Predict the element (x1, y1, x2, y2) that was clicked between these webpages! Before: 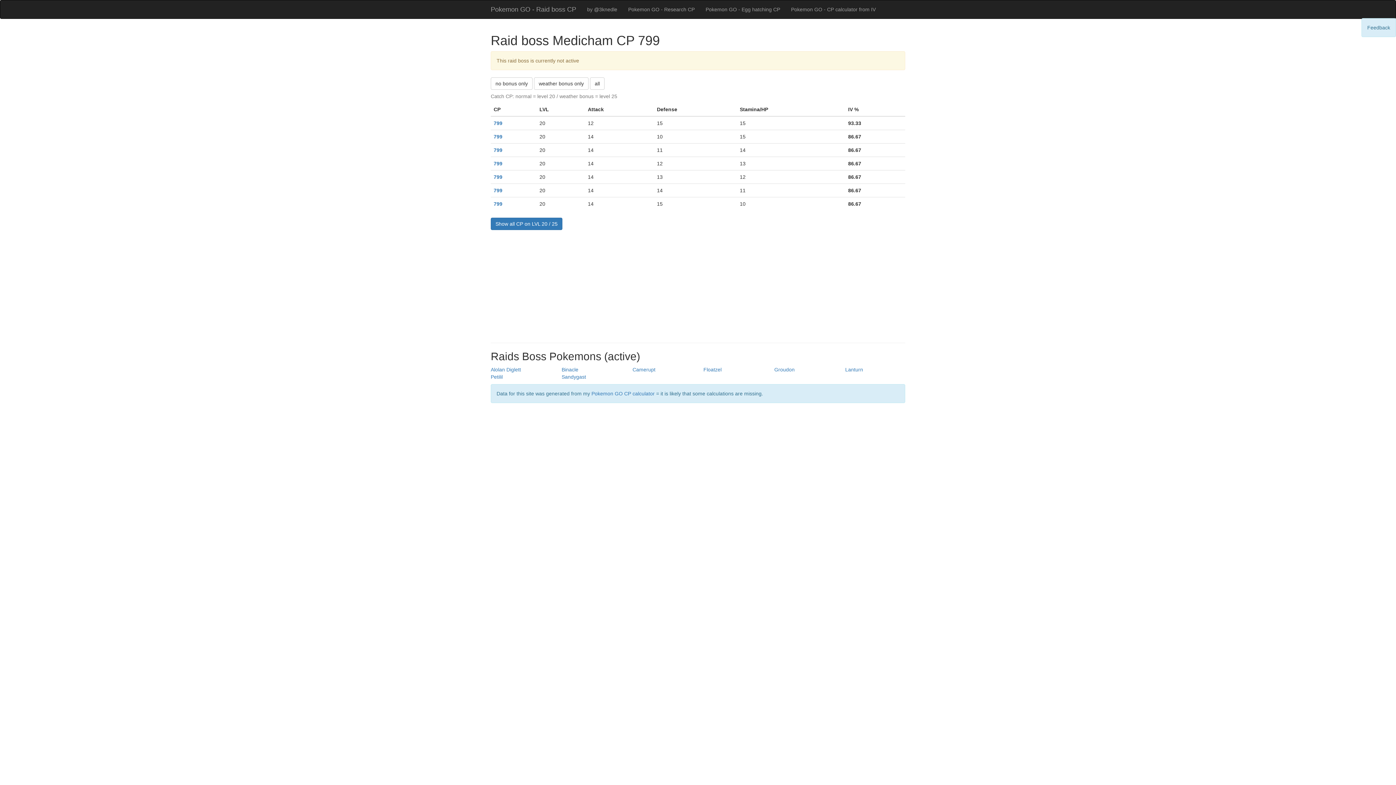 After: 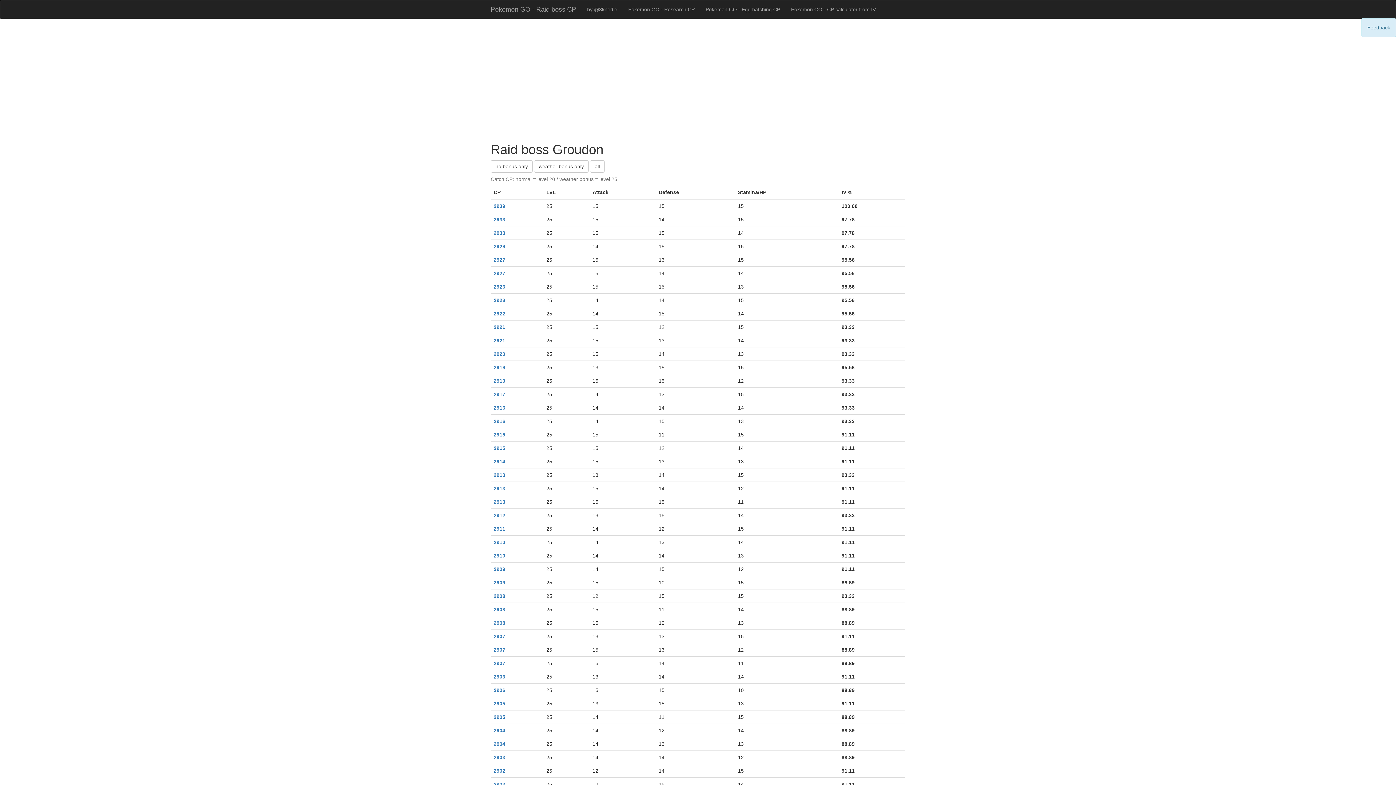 Action: bbox: (774, 366, 794, 372) label: Groudon